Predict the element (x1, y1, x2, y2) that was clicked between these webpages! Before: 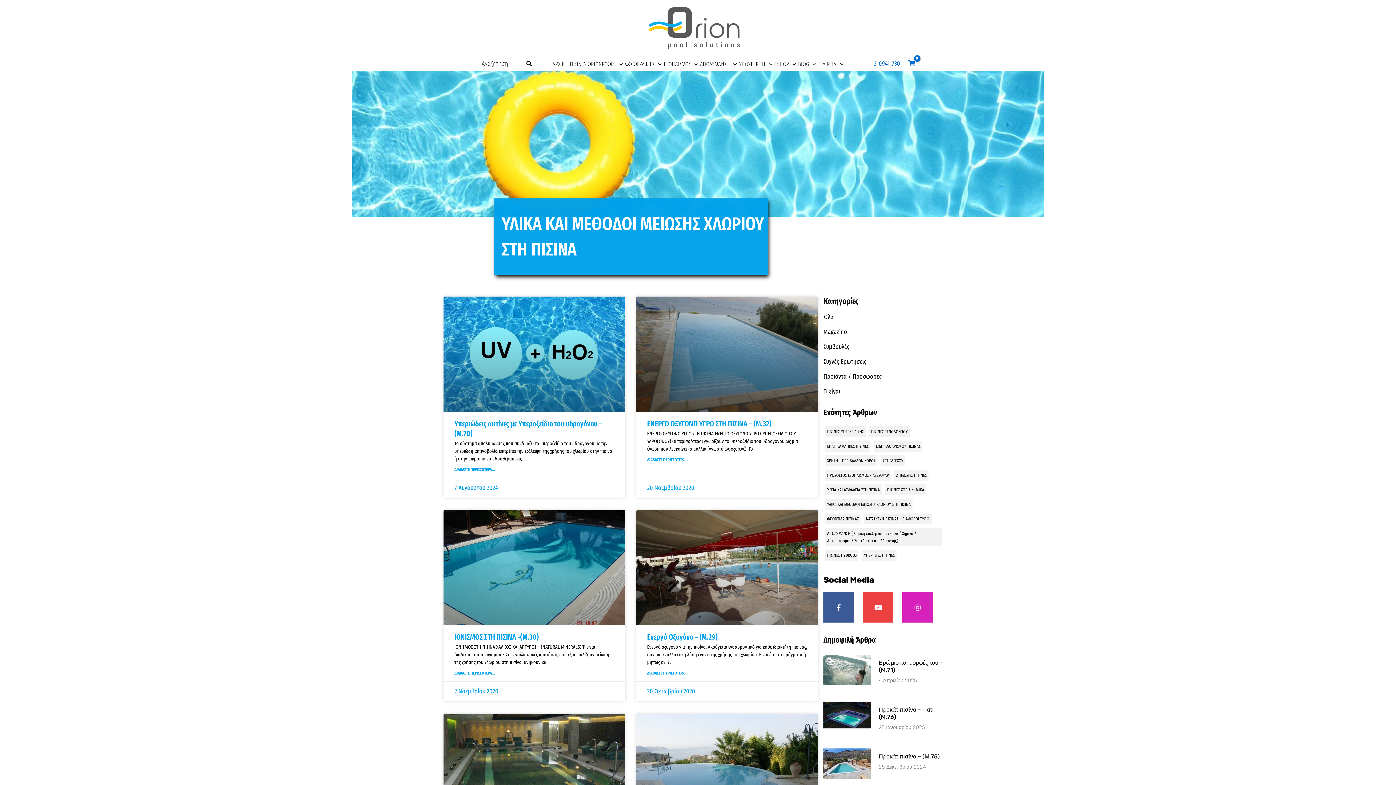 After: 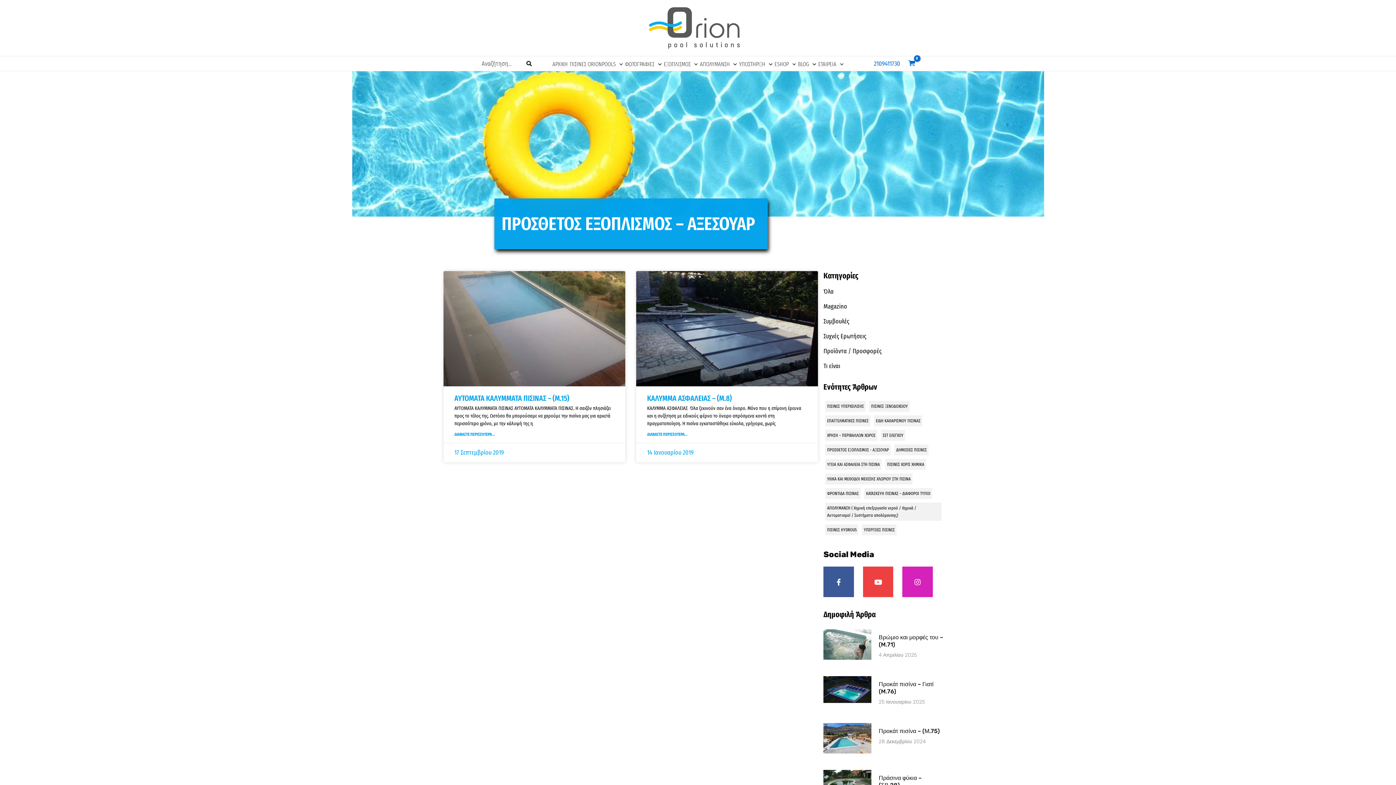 Action: bbox: (825, 470, 891, 481) label: ΠΡΟΣΘΕΤΟΣ ΕΞΟΠΛΙΣΜΟΣ - ΑΞΕΣΟΥΑΡ